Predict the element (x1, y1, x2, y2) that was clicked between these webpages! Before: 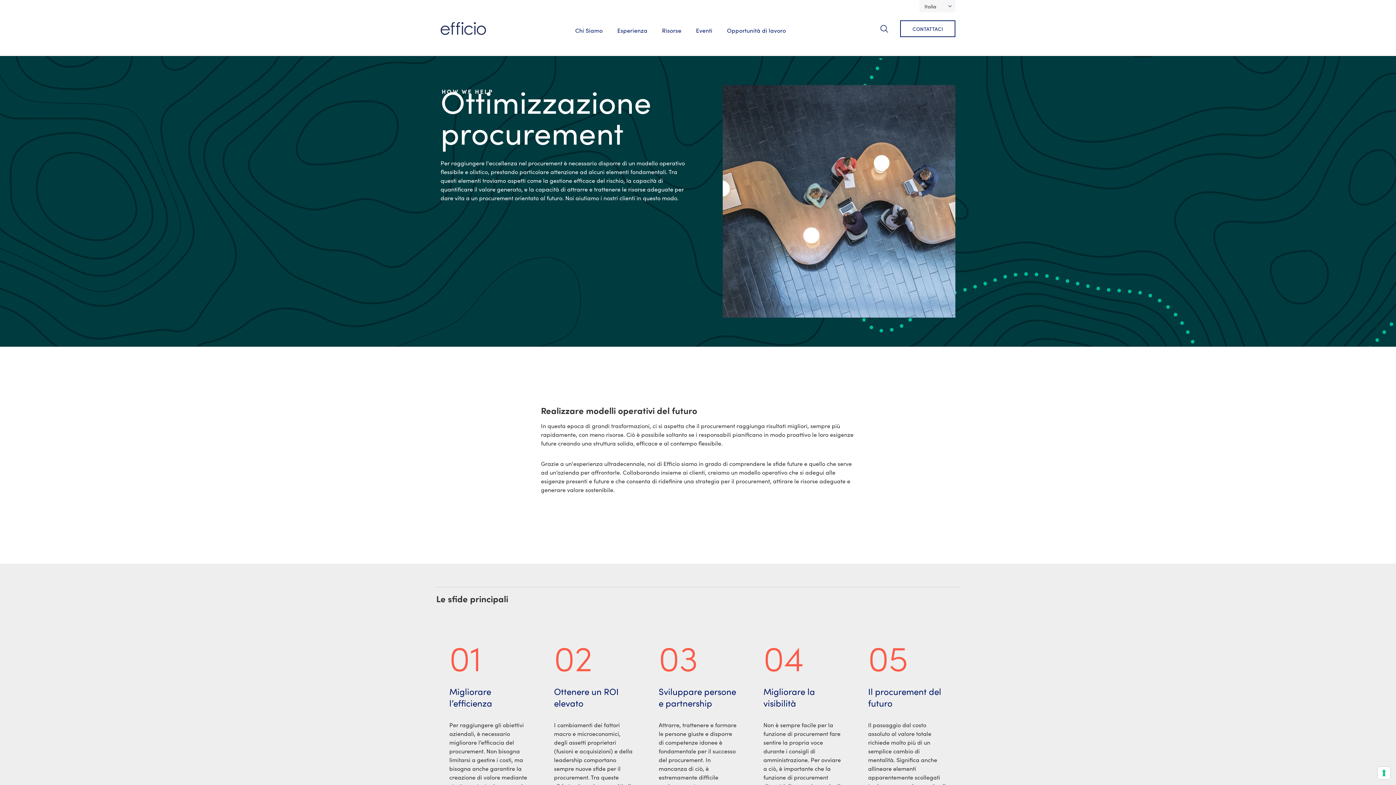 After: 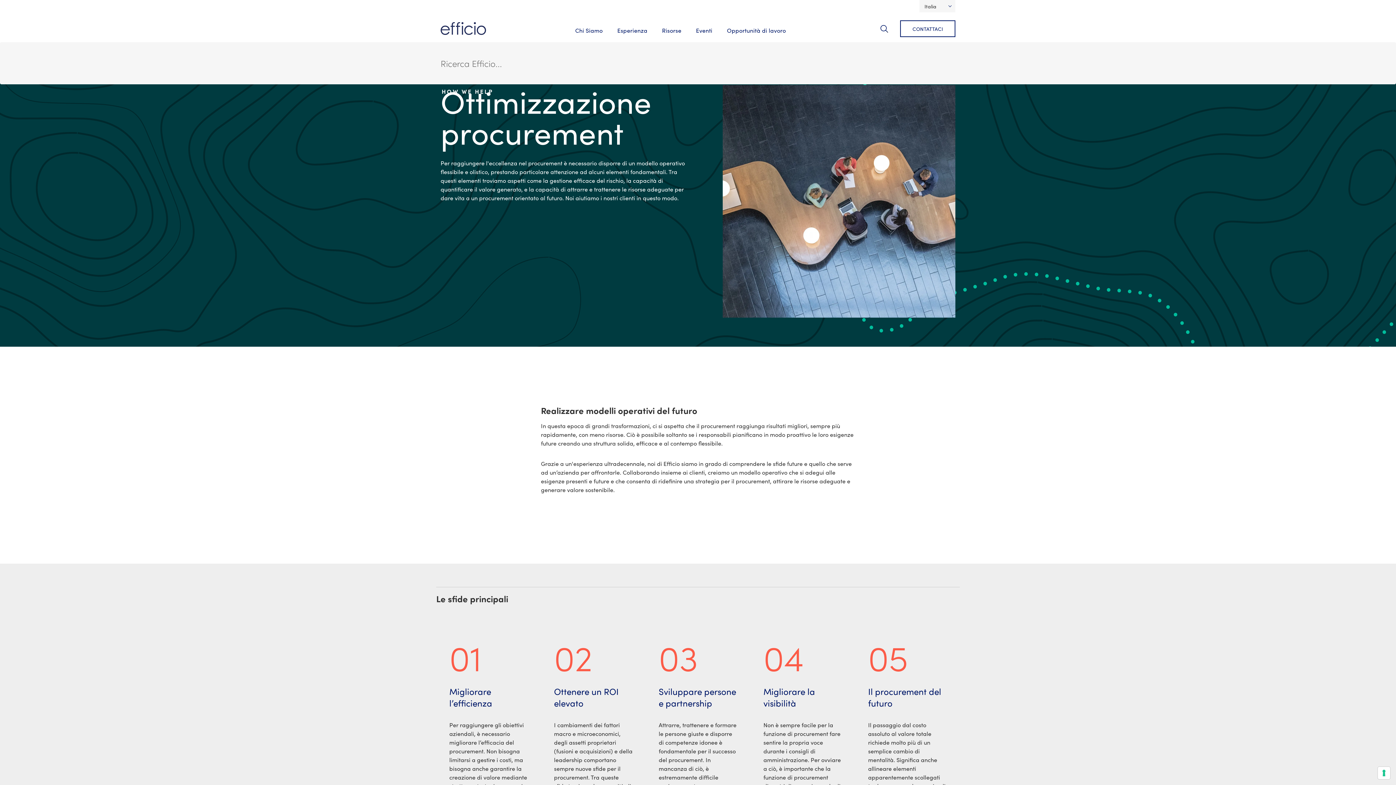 Action: bbox: (875, 19, 893, 37) label: Cerca